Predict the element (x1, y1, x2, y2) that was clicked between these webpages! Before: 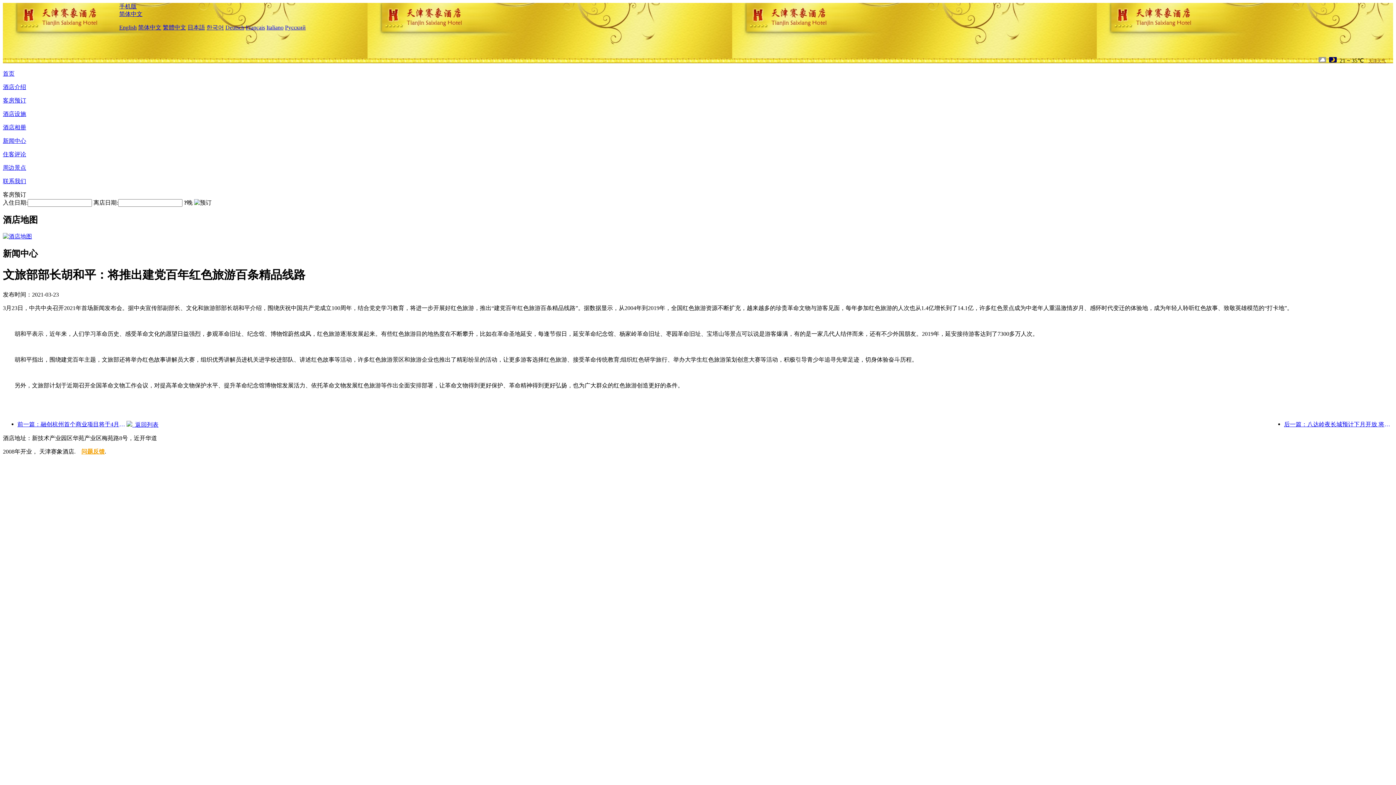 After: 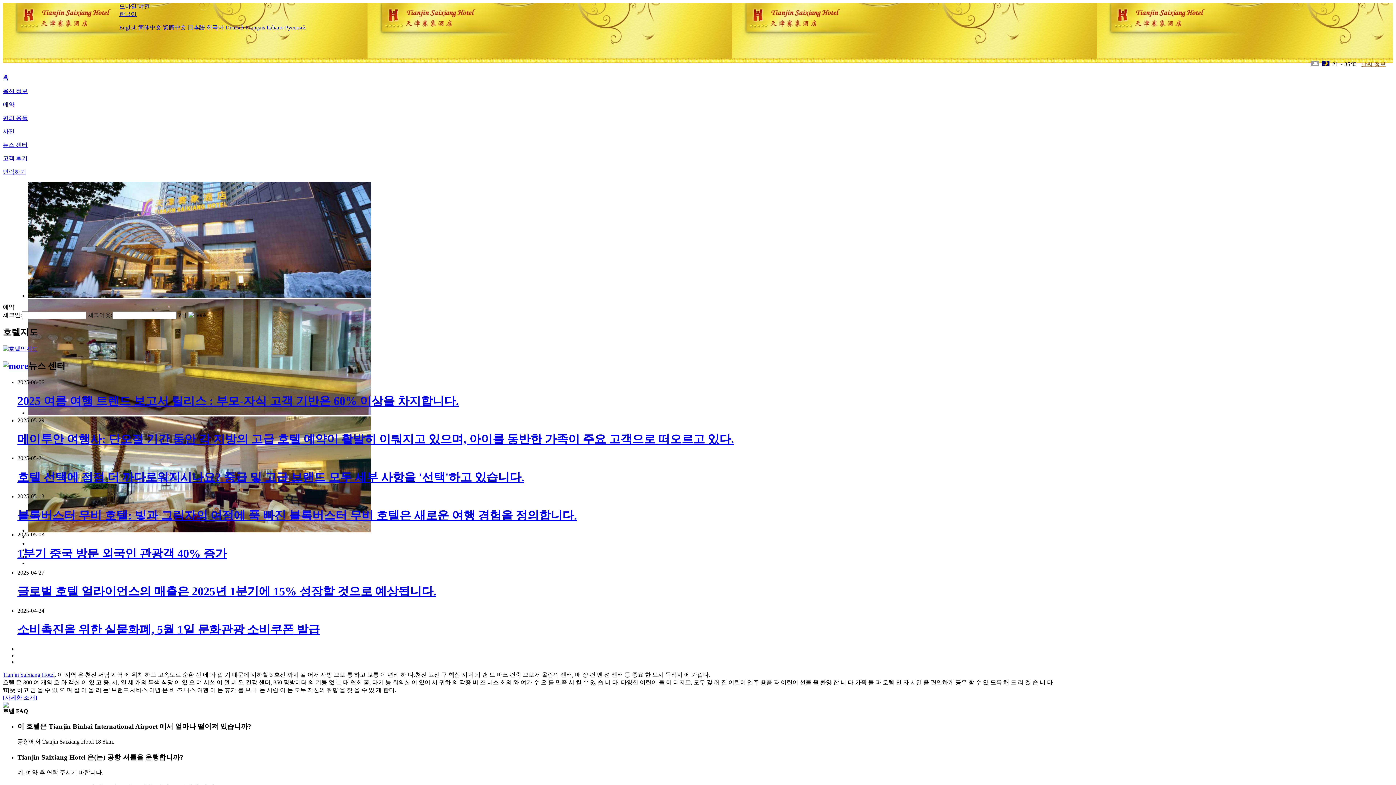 Action: label: 한국어 bbox: (206, 24, 224, 30)